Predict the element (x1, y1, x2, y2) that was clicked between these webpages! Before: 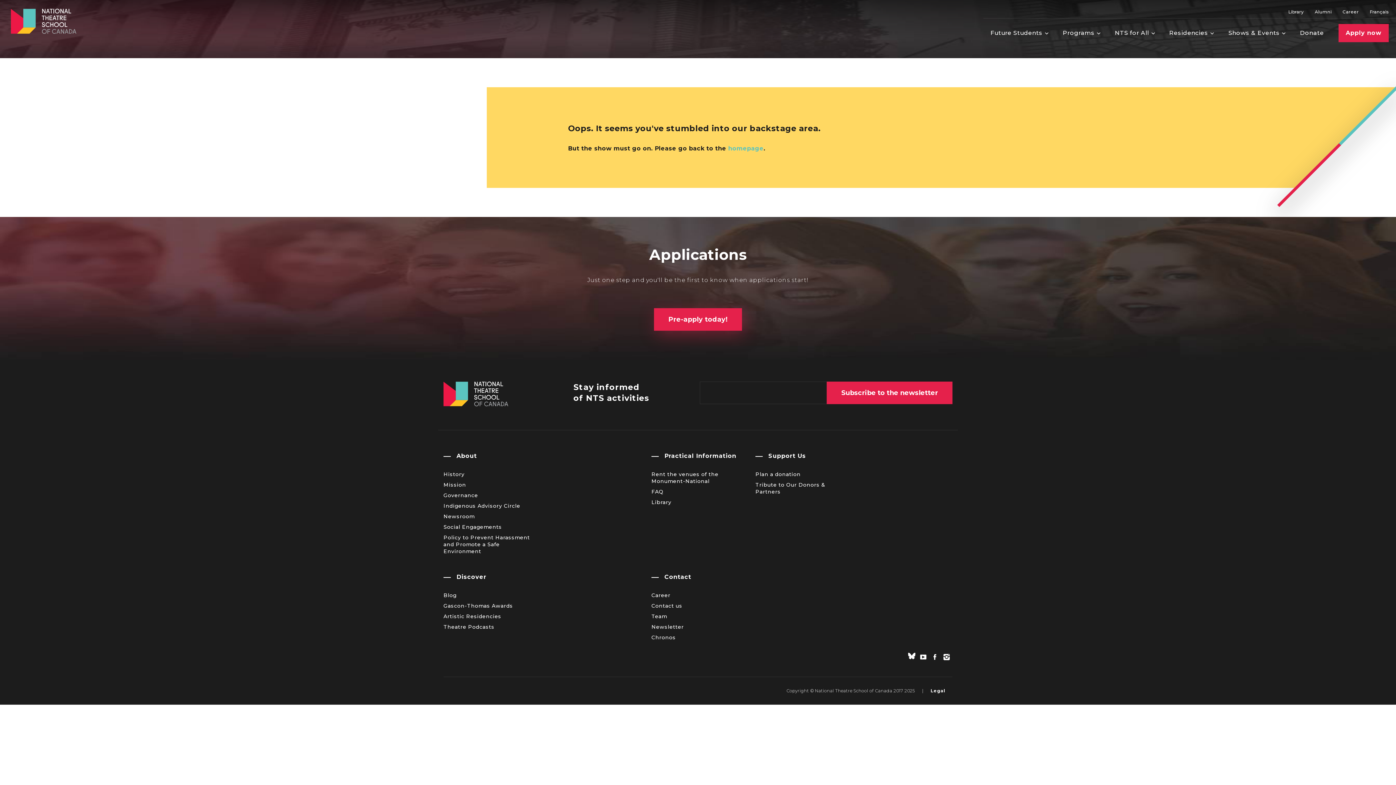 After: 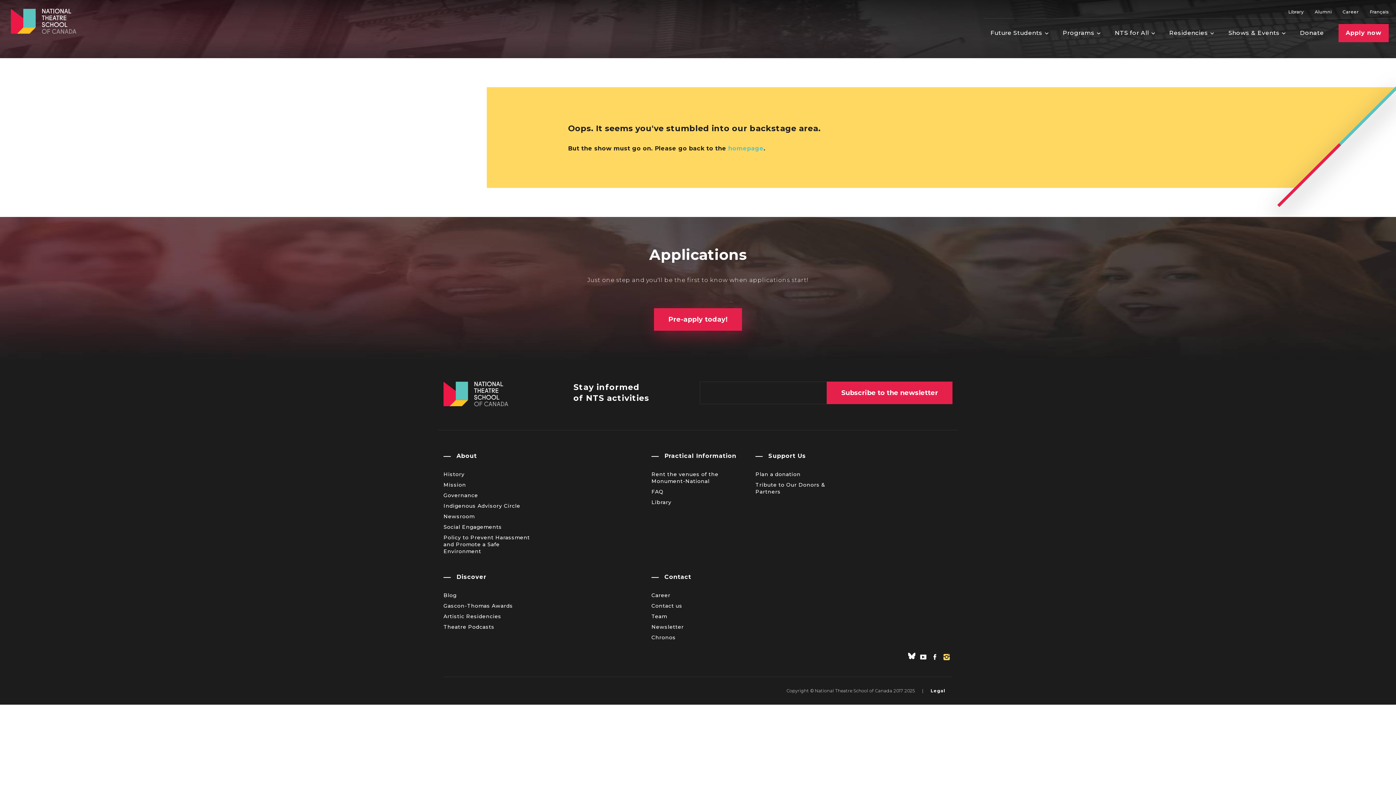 Action: bbox: (941, 652, 952, 662)